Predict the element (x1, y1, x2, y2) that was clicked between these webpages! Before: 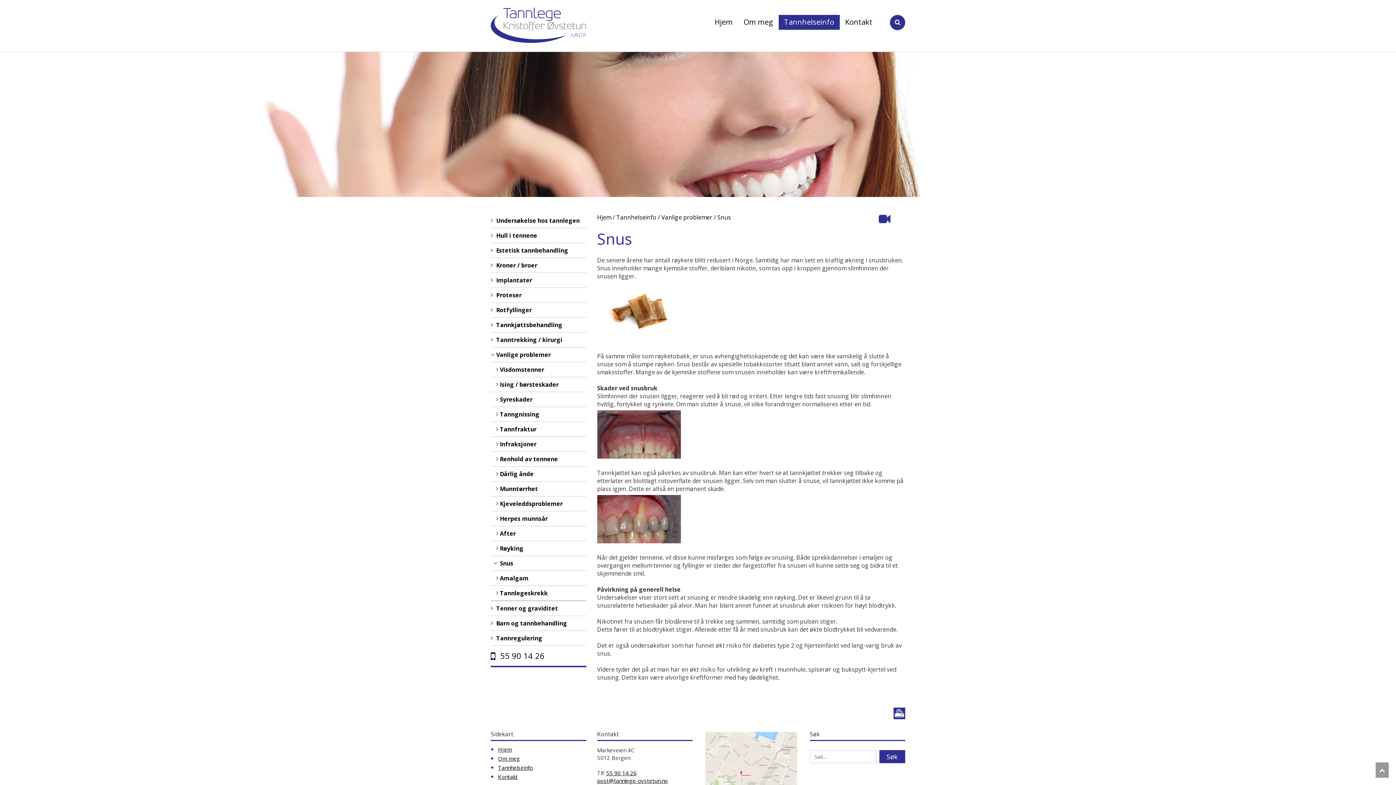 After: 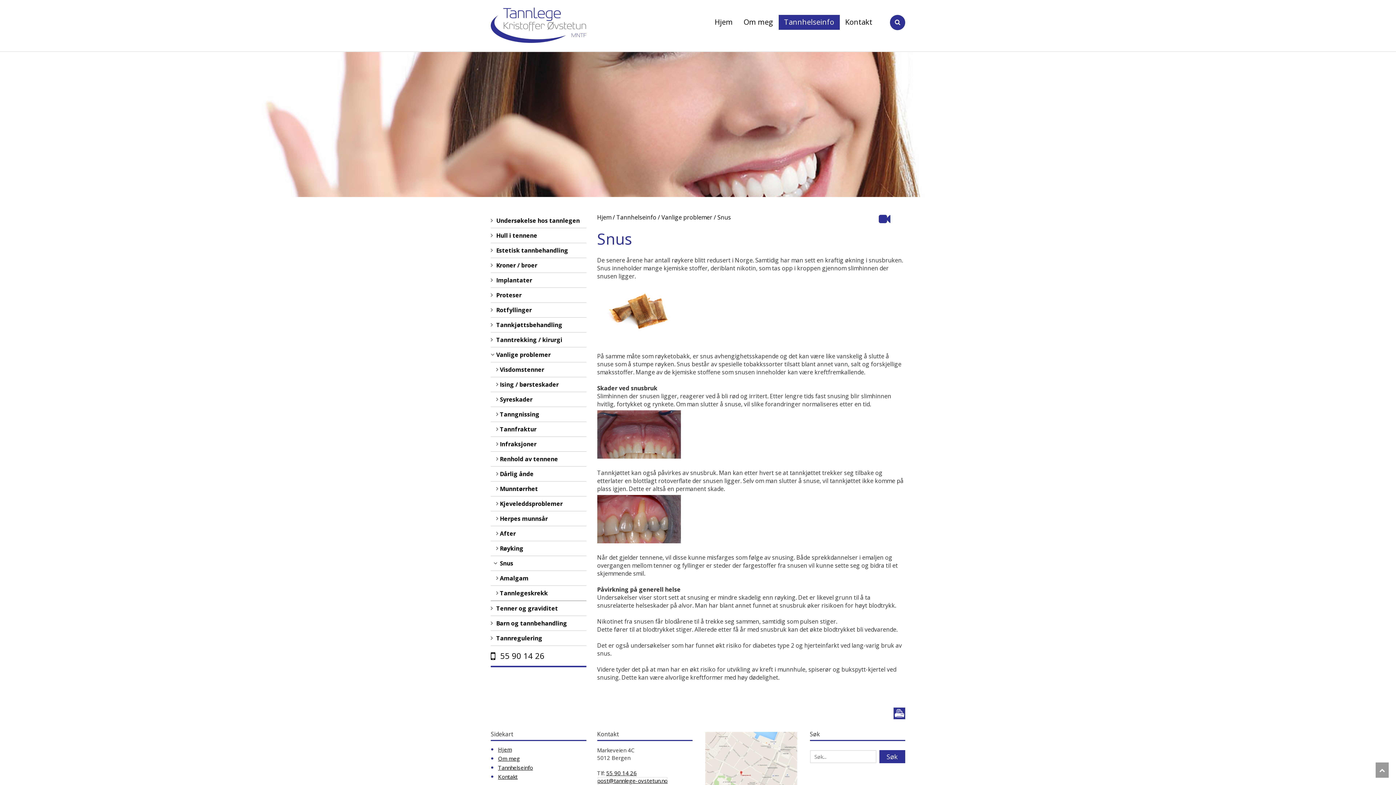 Action: label: post@tannlege-ovstetun.no bbox: (597, 777, 667, 784)